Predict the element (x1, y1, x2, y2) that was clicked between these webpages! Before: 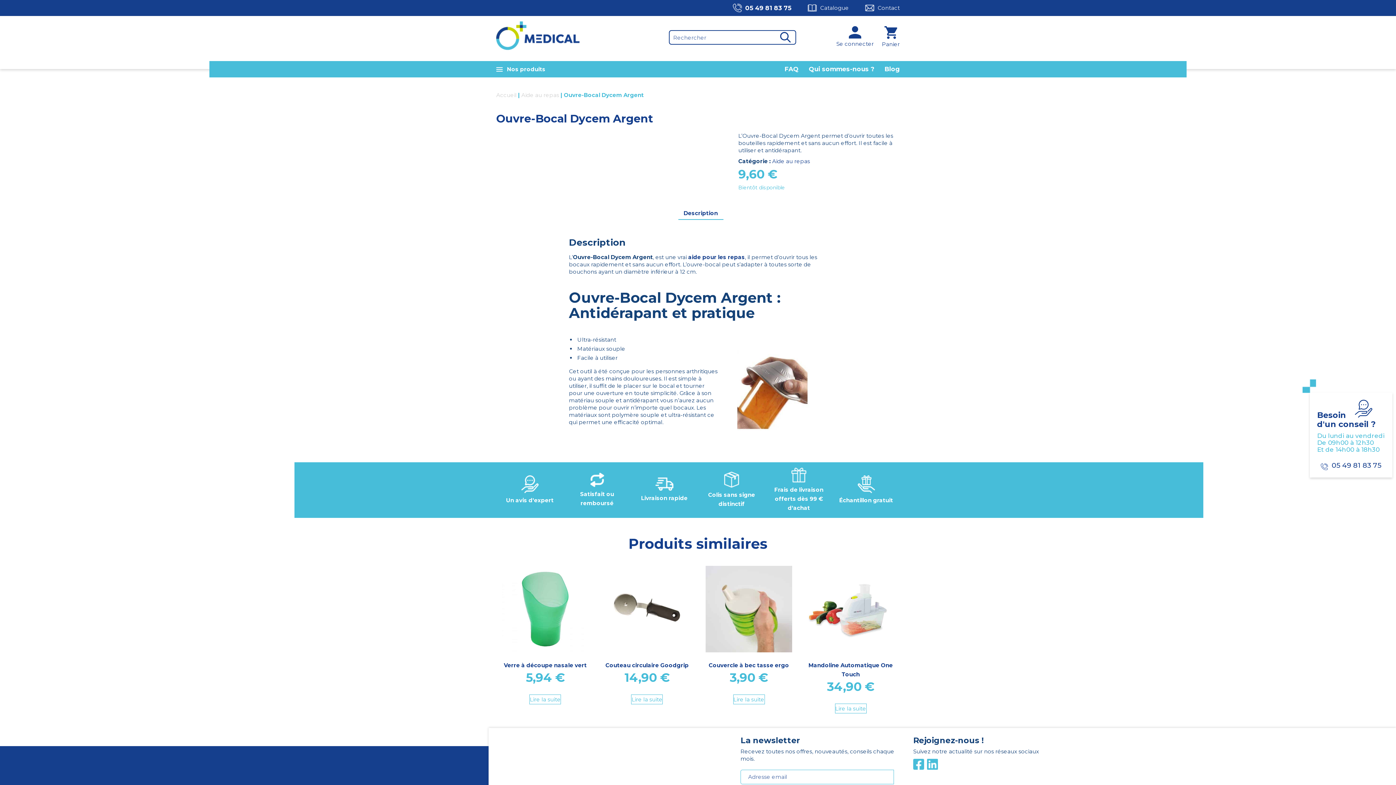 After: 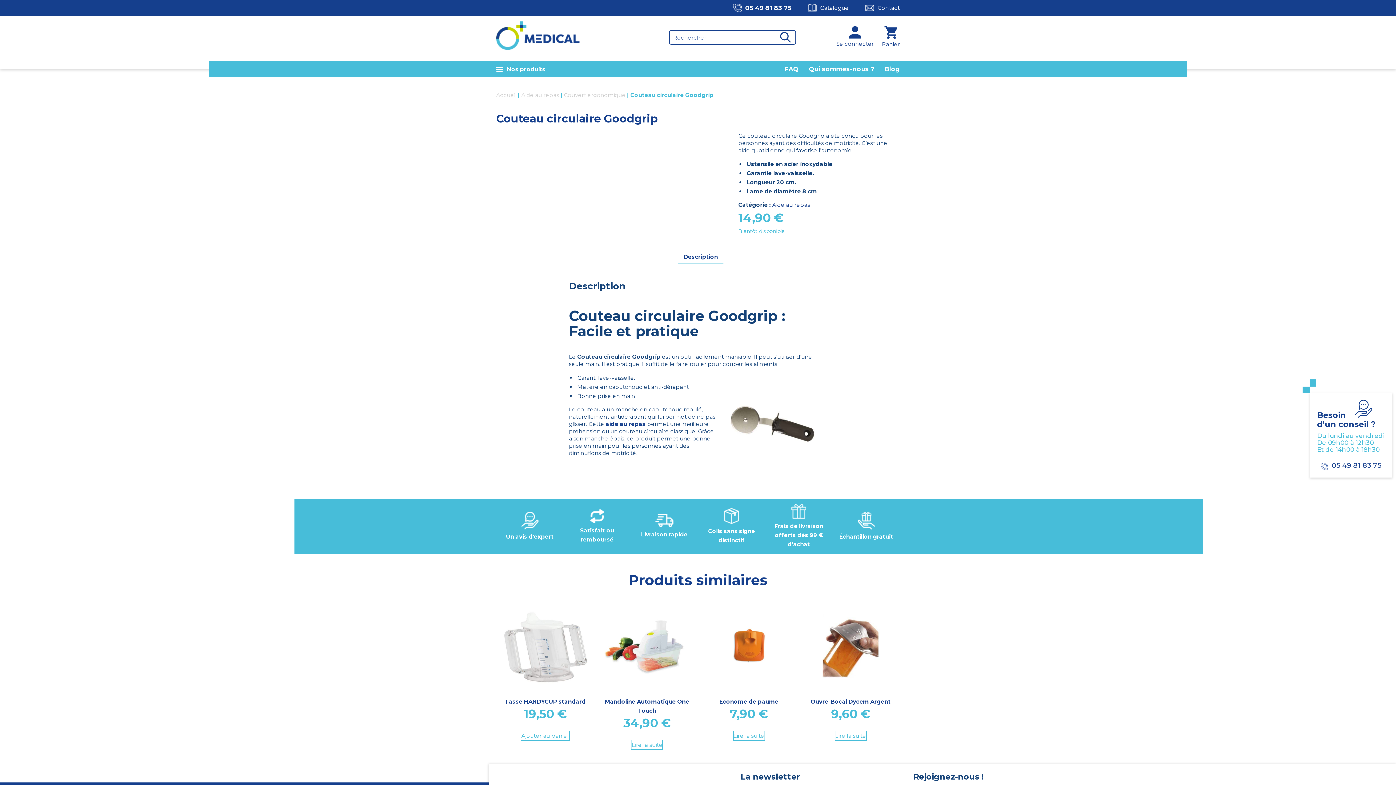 Action: label: Couteau circulaire Goodgrip
14,90 € bbox: (603, 566, 690, 682)